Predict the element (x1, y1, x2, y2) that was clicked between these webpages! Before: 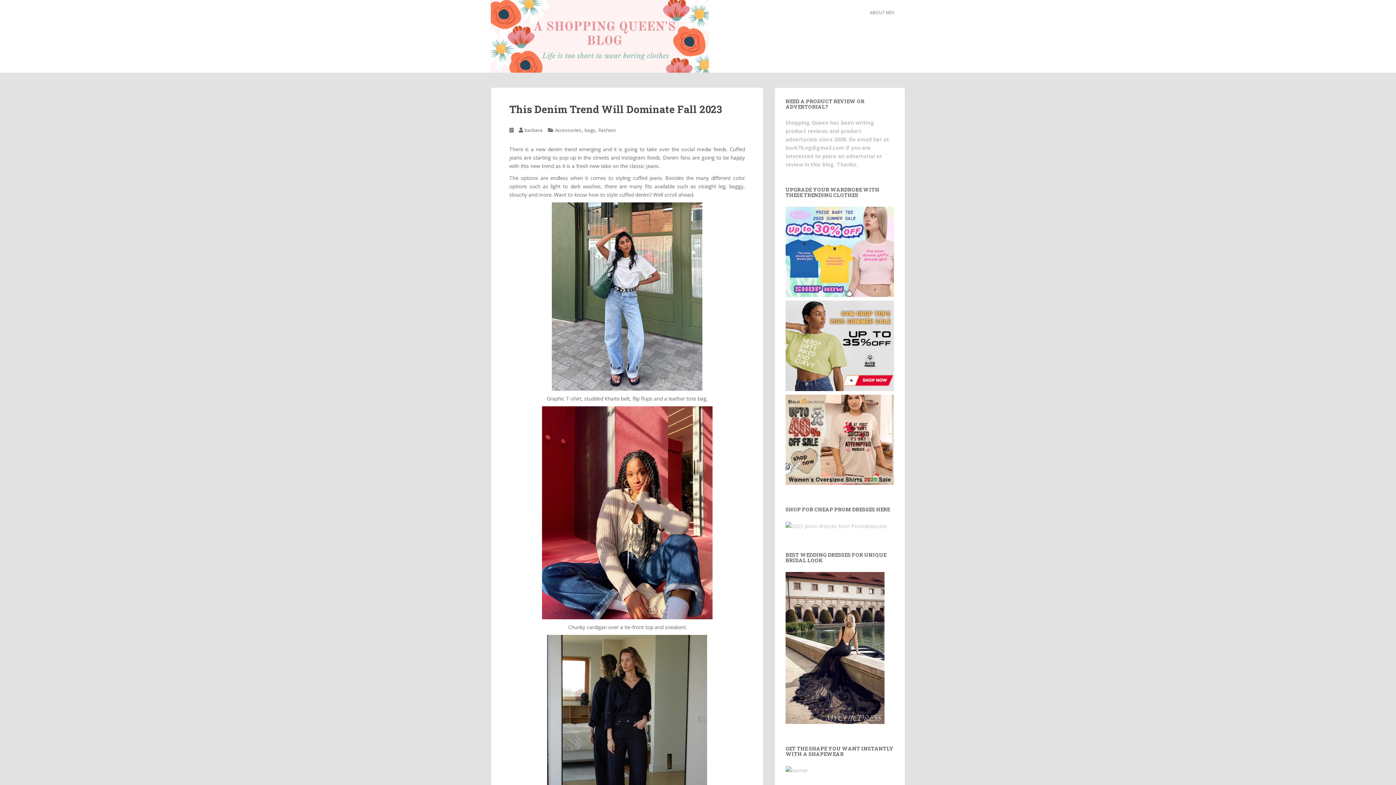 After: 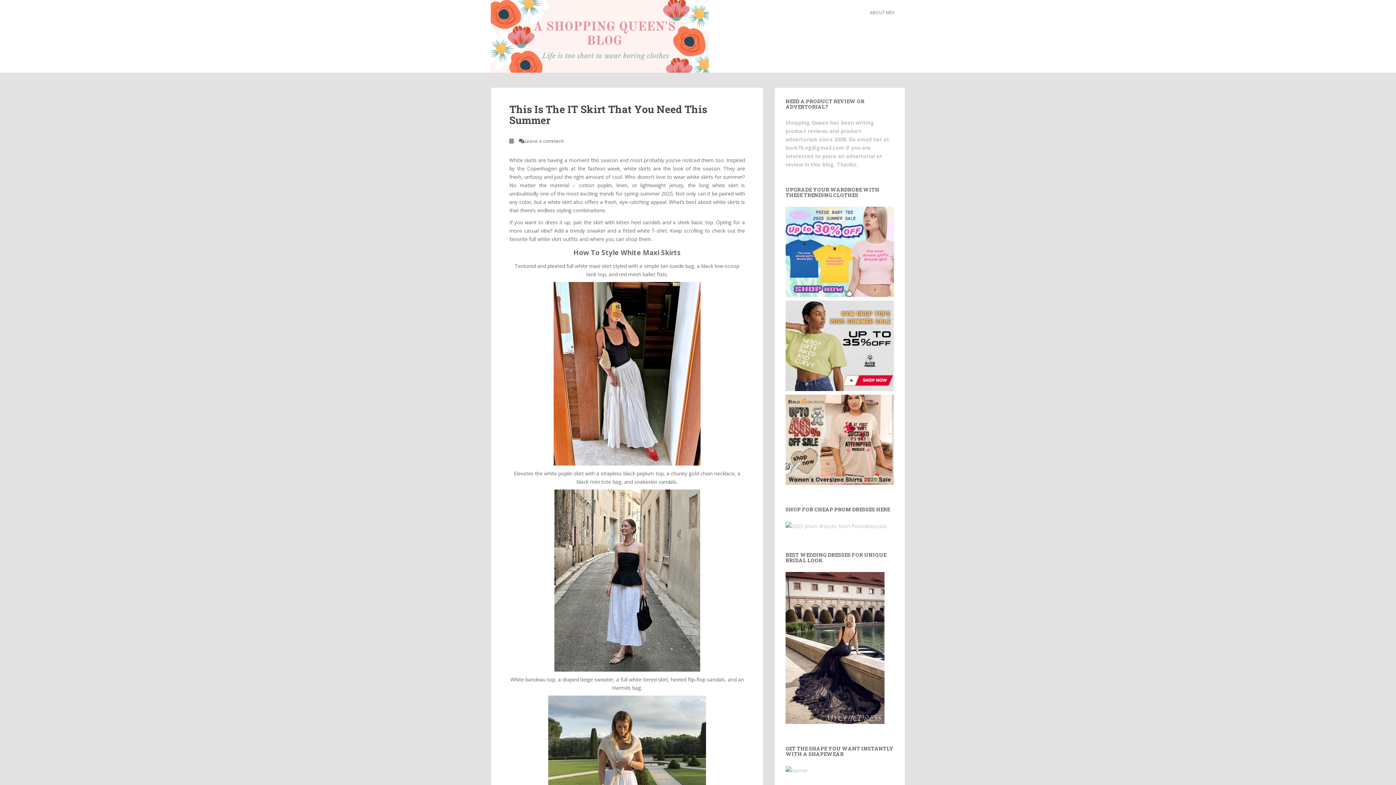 Action: bbox: (490, 32, 709, 39)